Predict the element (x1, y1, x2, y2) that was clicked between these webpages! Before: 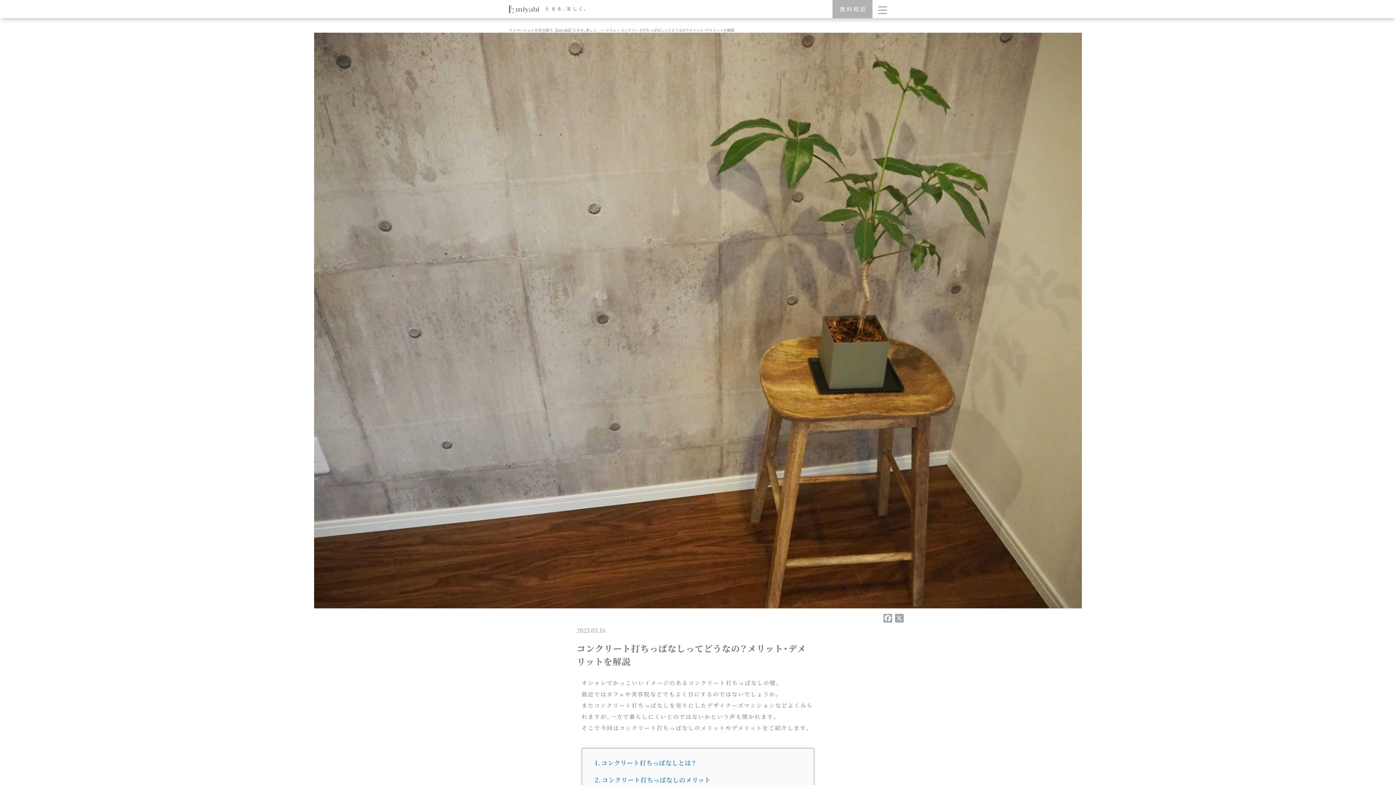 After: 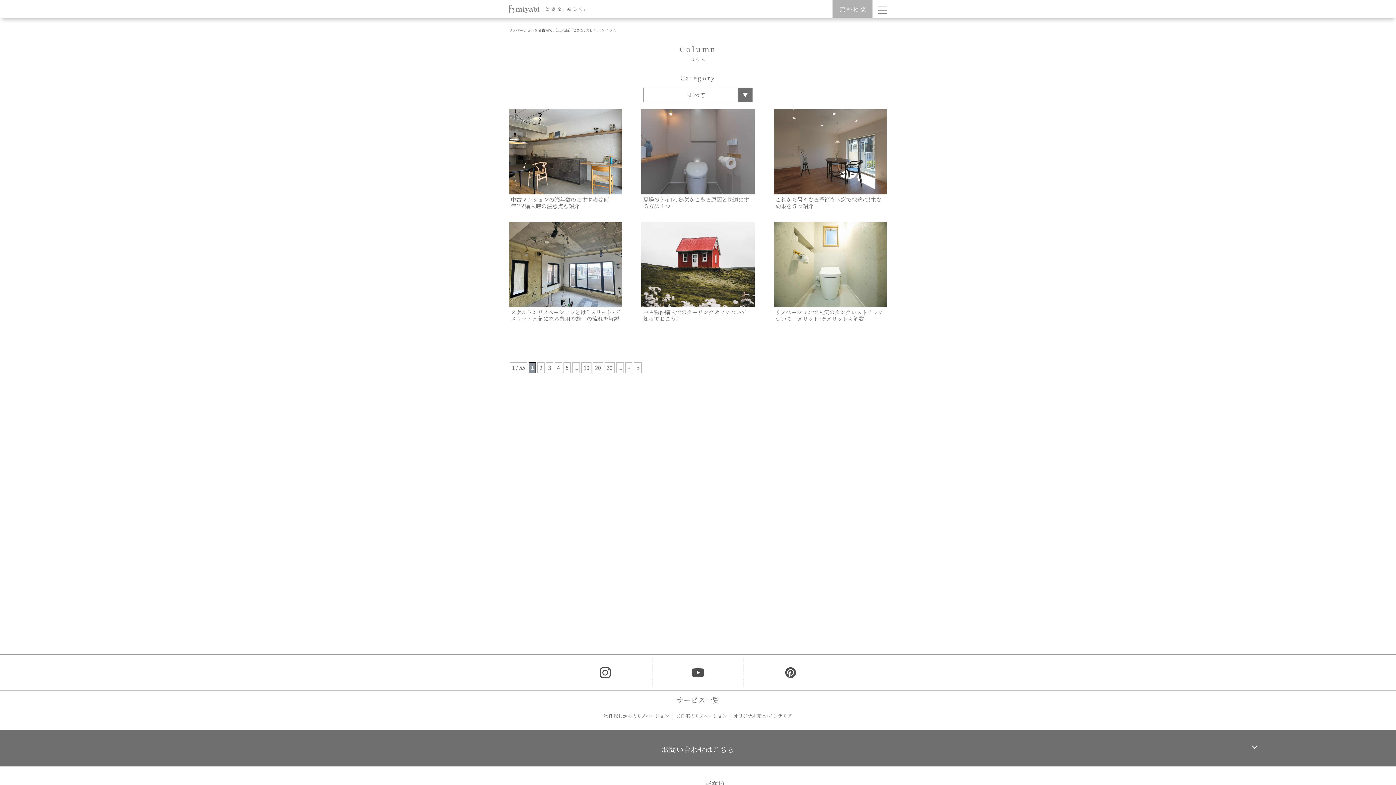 Action: label: コラム bbox: (605, 27, 616, 32)